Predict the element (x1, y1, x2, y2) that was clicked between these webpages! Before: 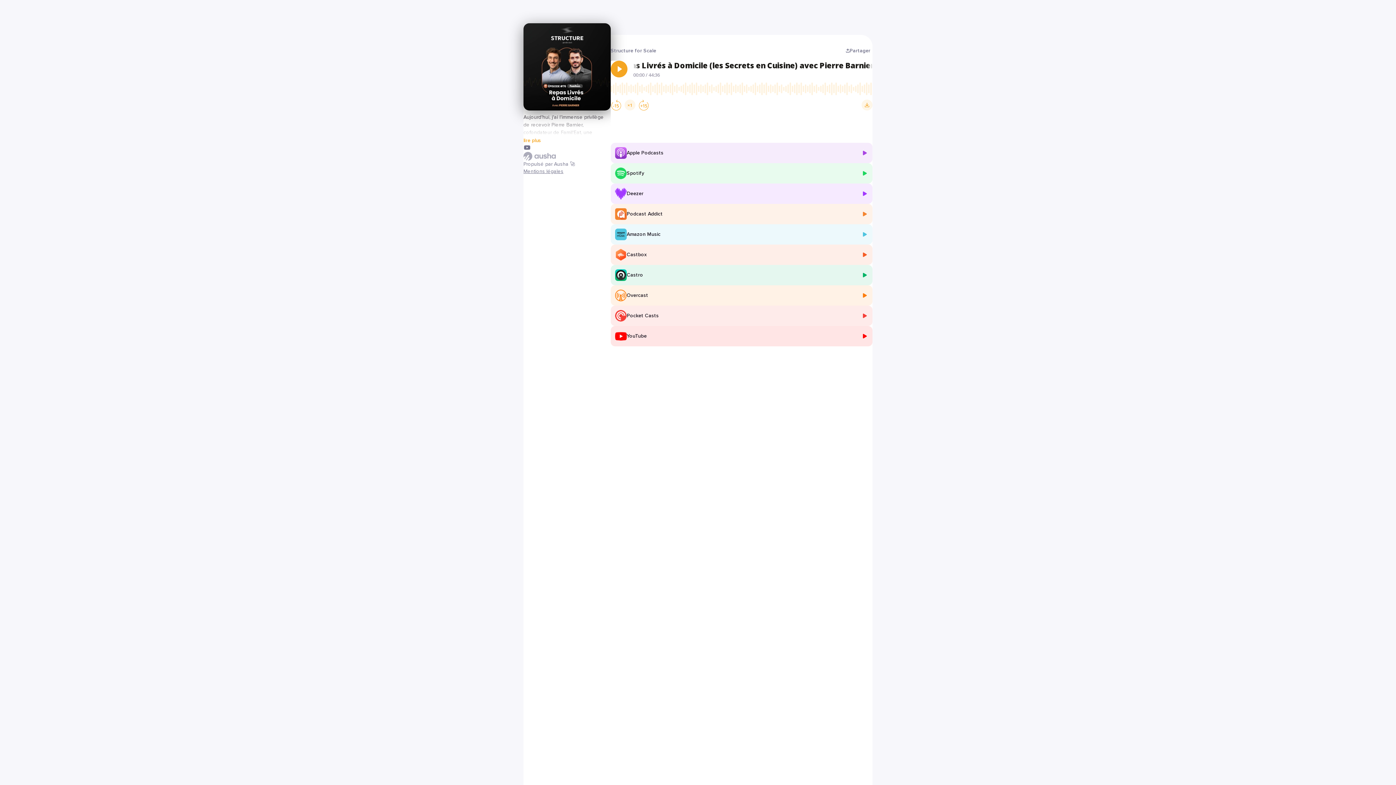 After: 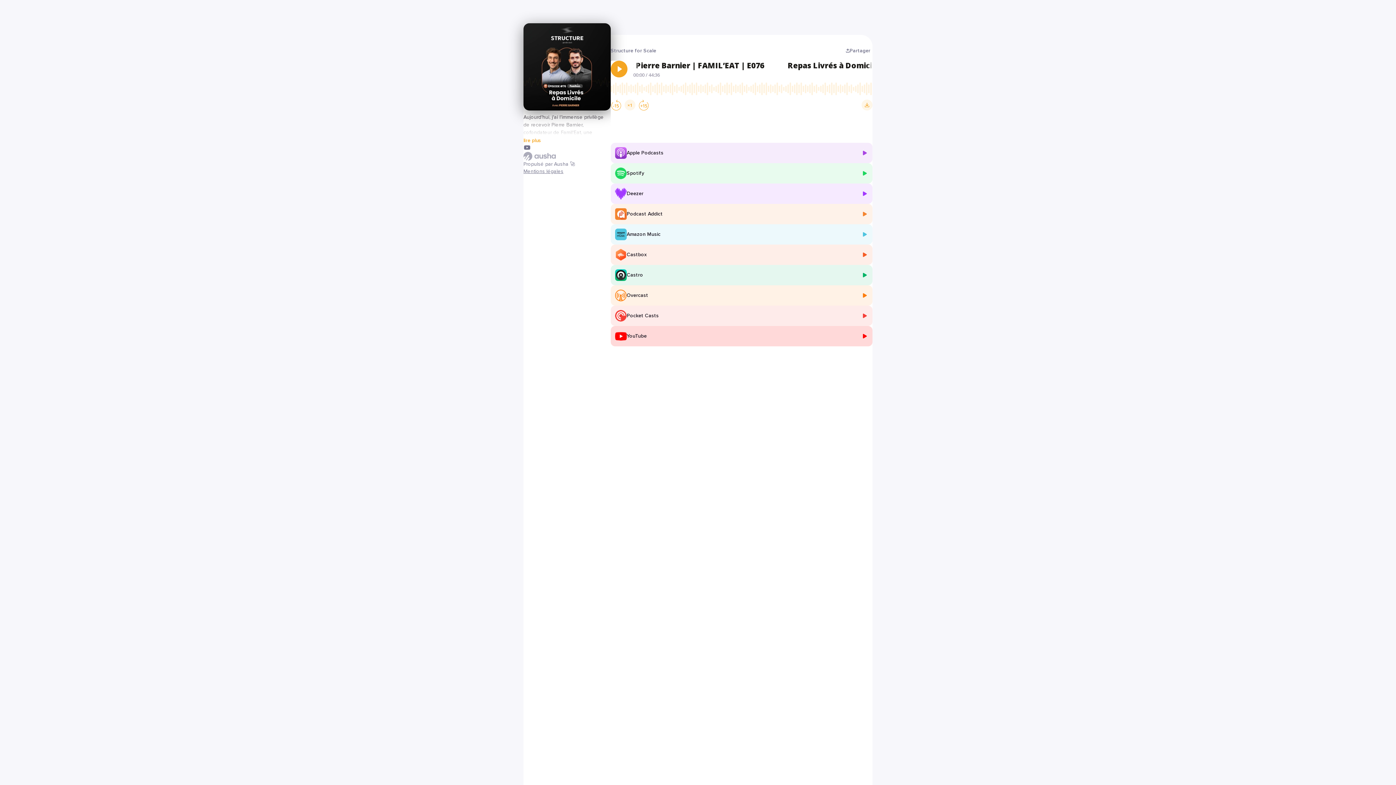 Action: bbox: (610, 326, 872, 346) label: YouTube